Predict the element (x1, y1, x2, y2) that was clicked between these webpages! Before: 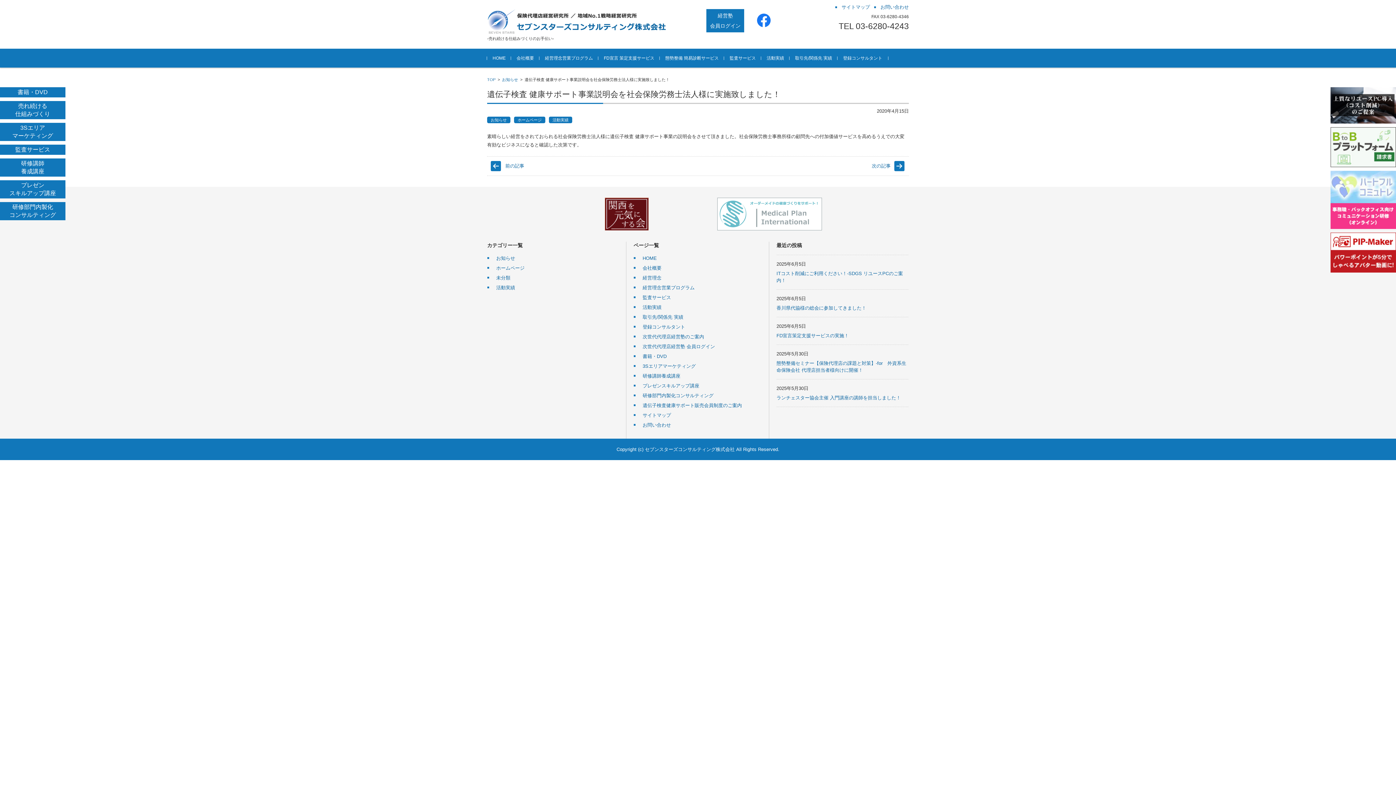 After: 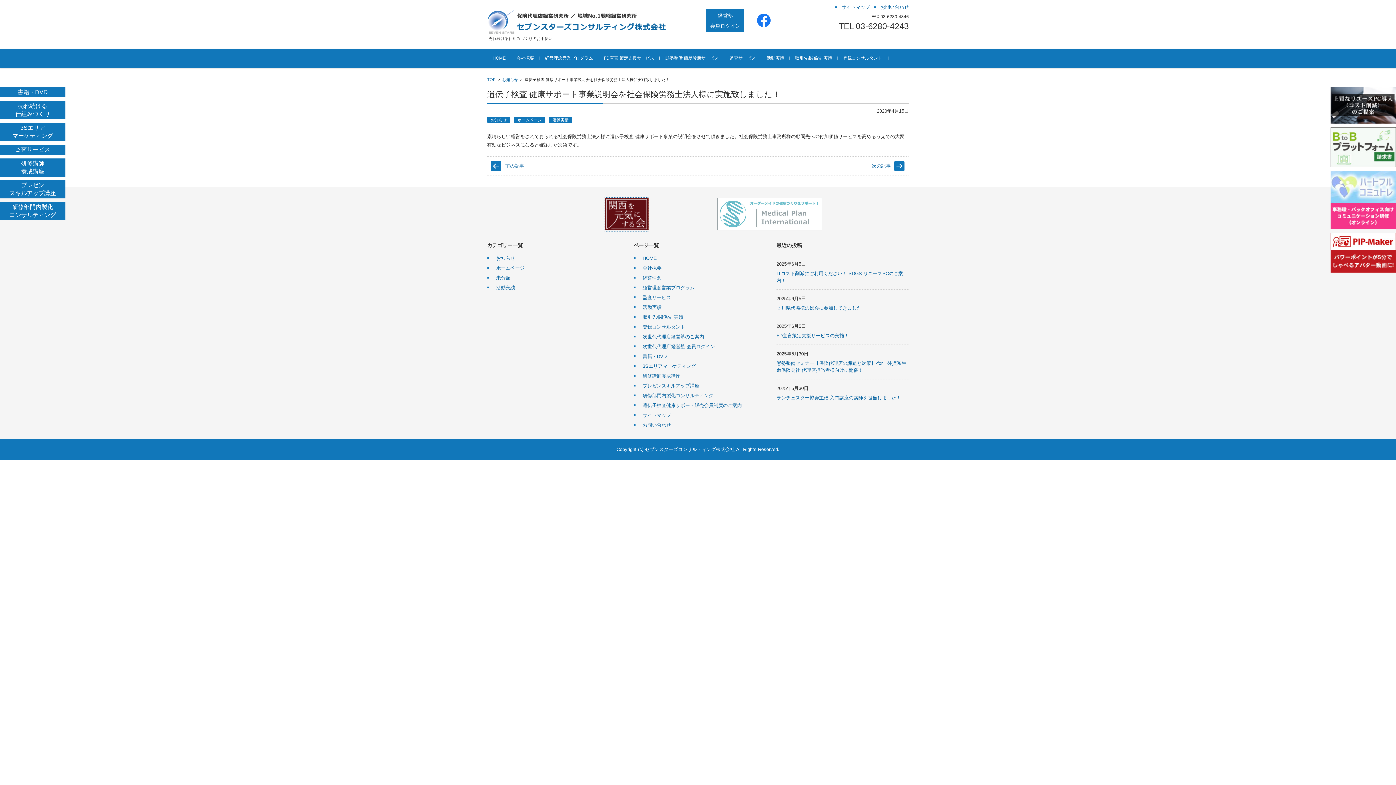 Action: bbox: (604, 226, 648, 231)